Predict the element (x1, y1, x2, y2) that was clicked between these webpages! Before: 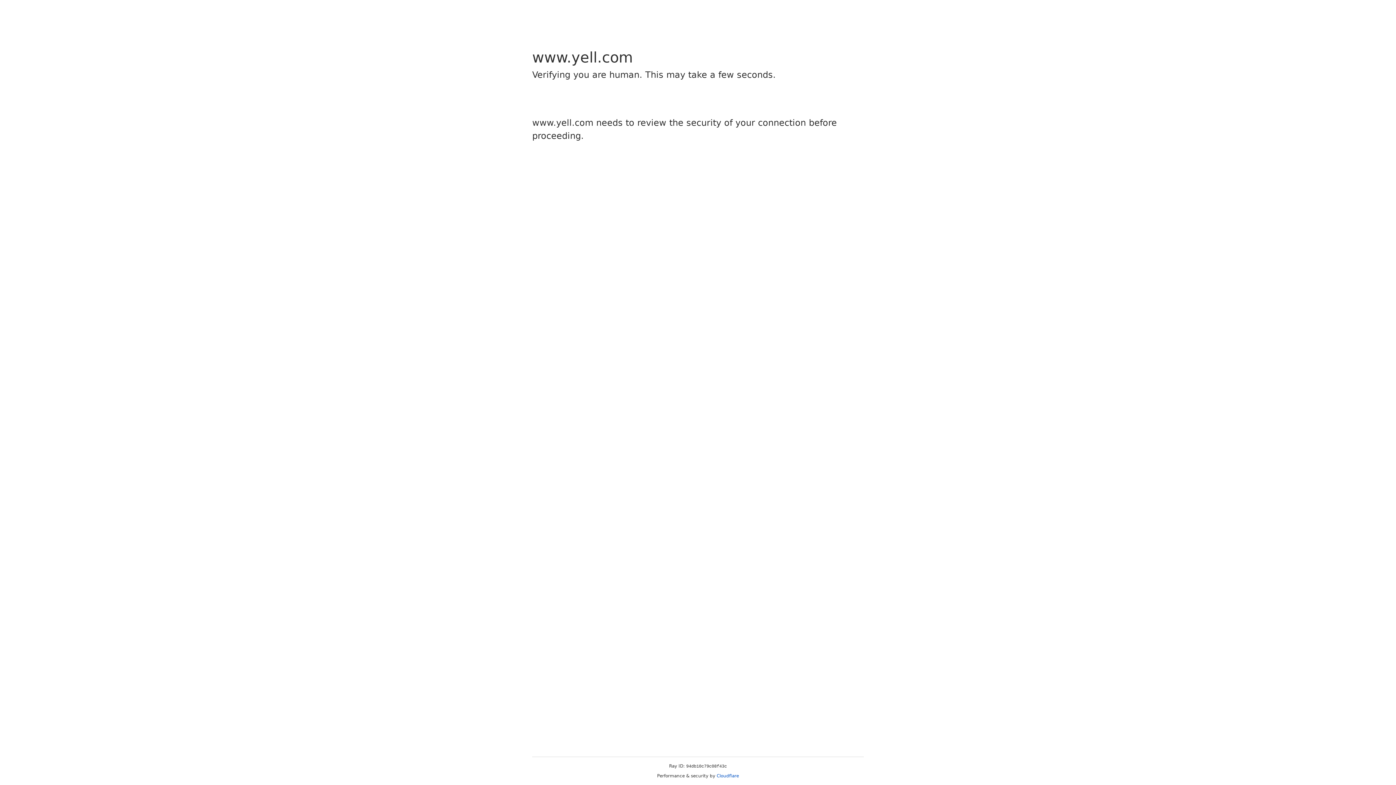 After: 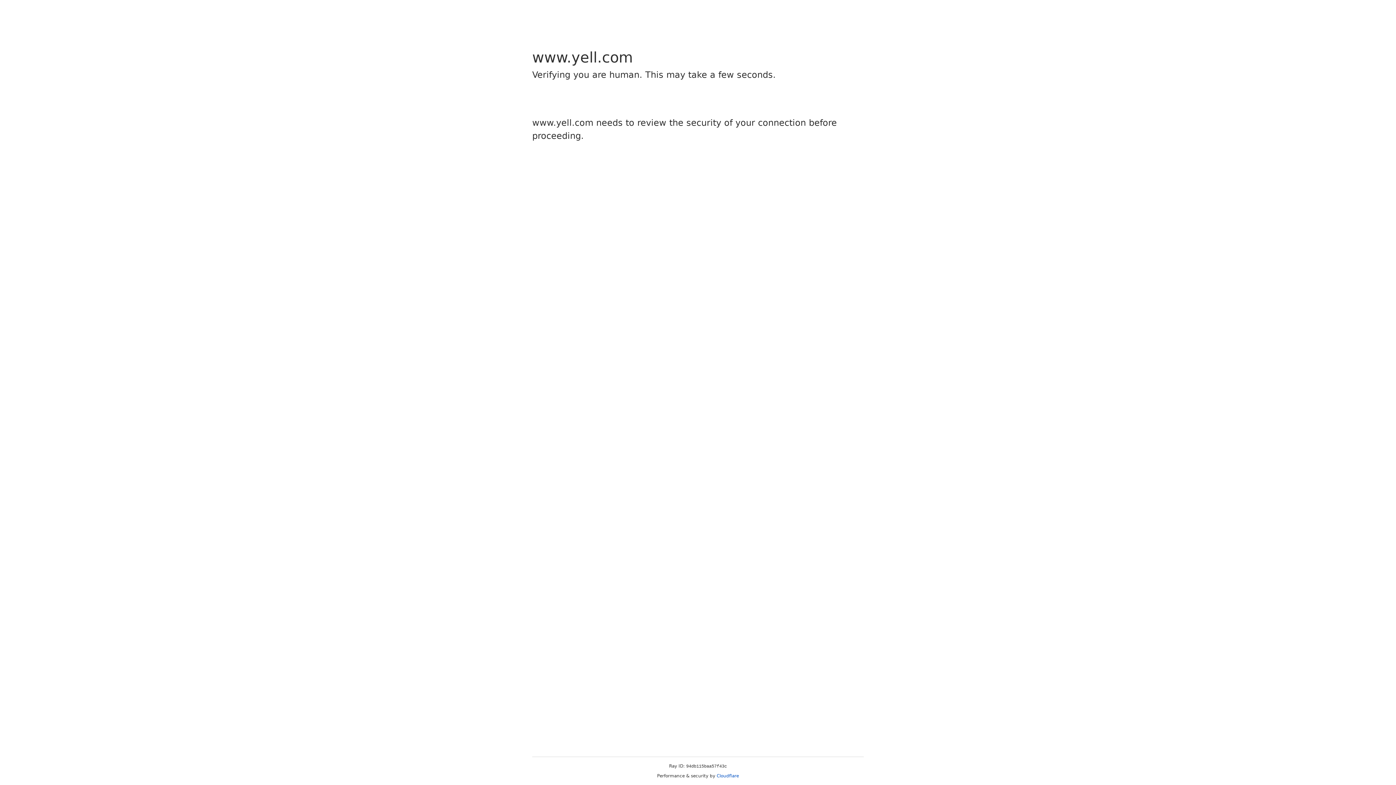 Action: label: Cloudflare bbox: (716, 773, 739, 778)